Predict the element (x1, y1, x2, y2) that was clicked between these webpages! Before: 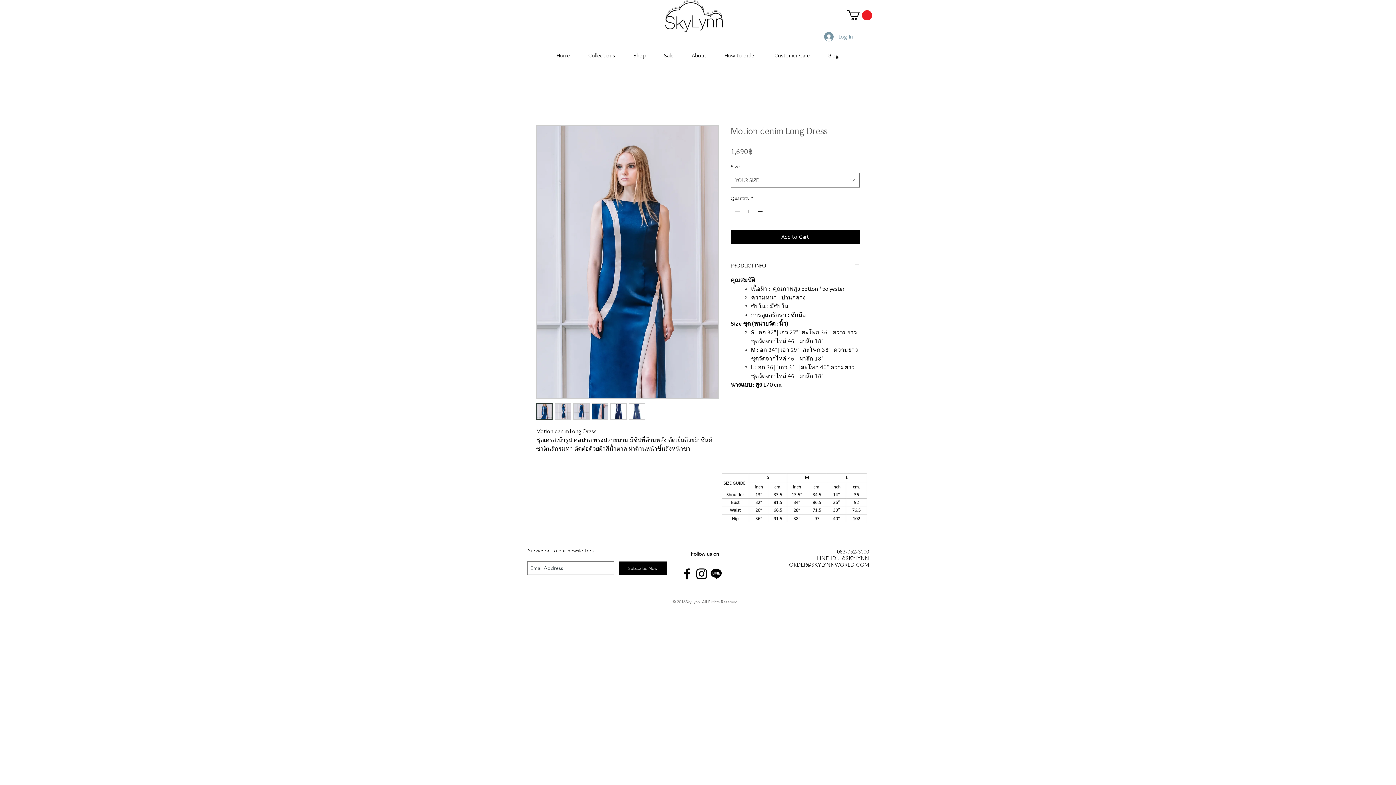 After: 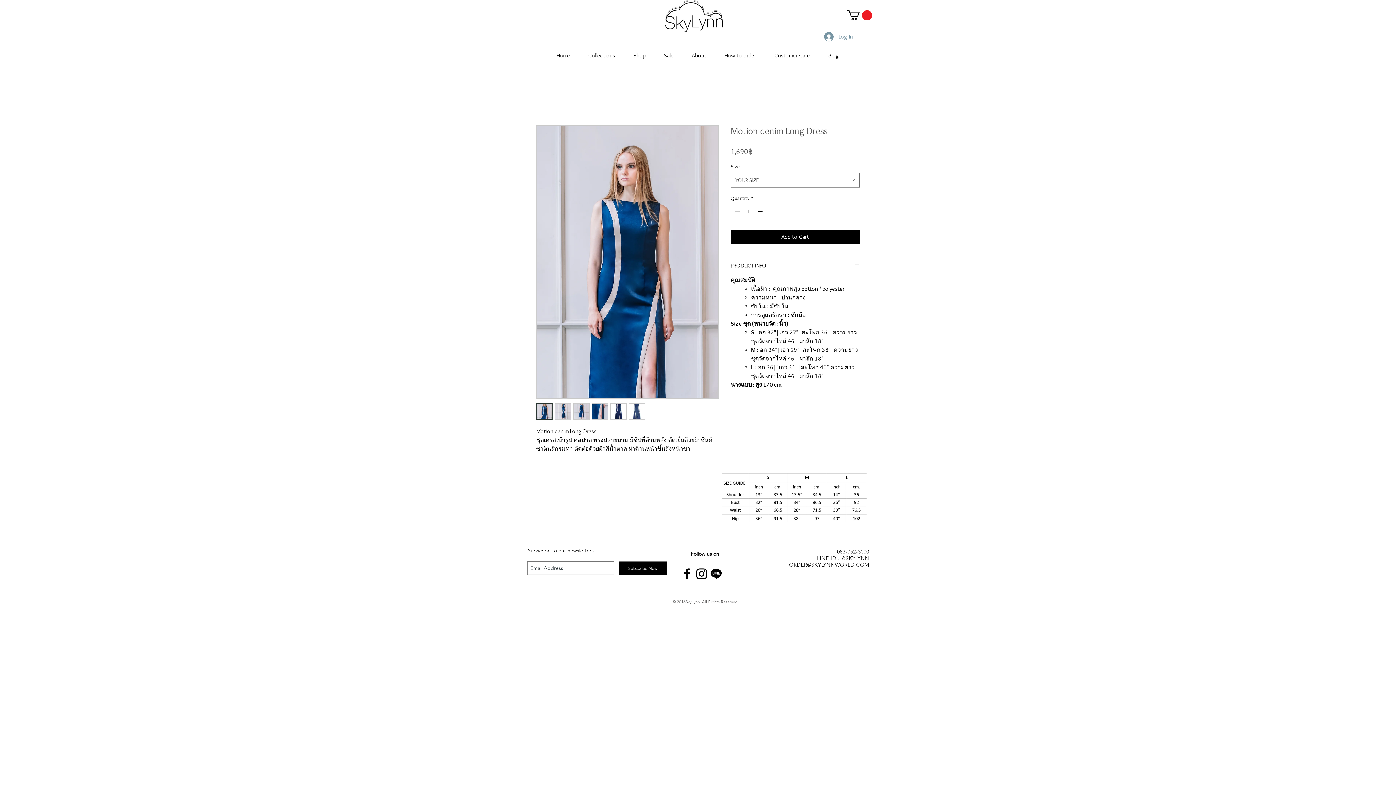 Action: label: line-icon bbox: (709, 566, 723, 581)